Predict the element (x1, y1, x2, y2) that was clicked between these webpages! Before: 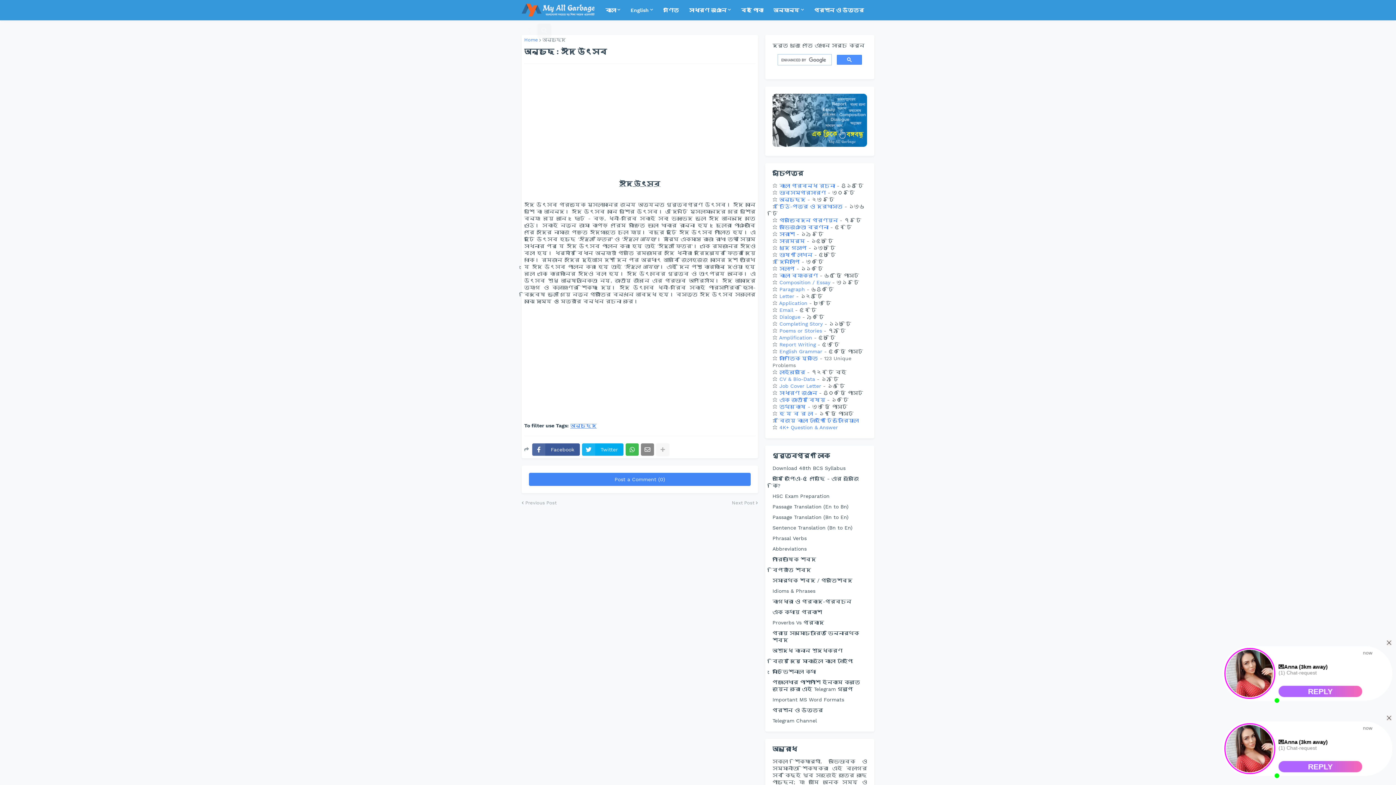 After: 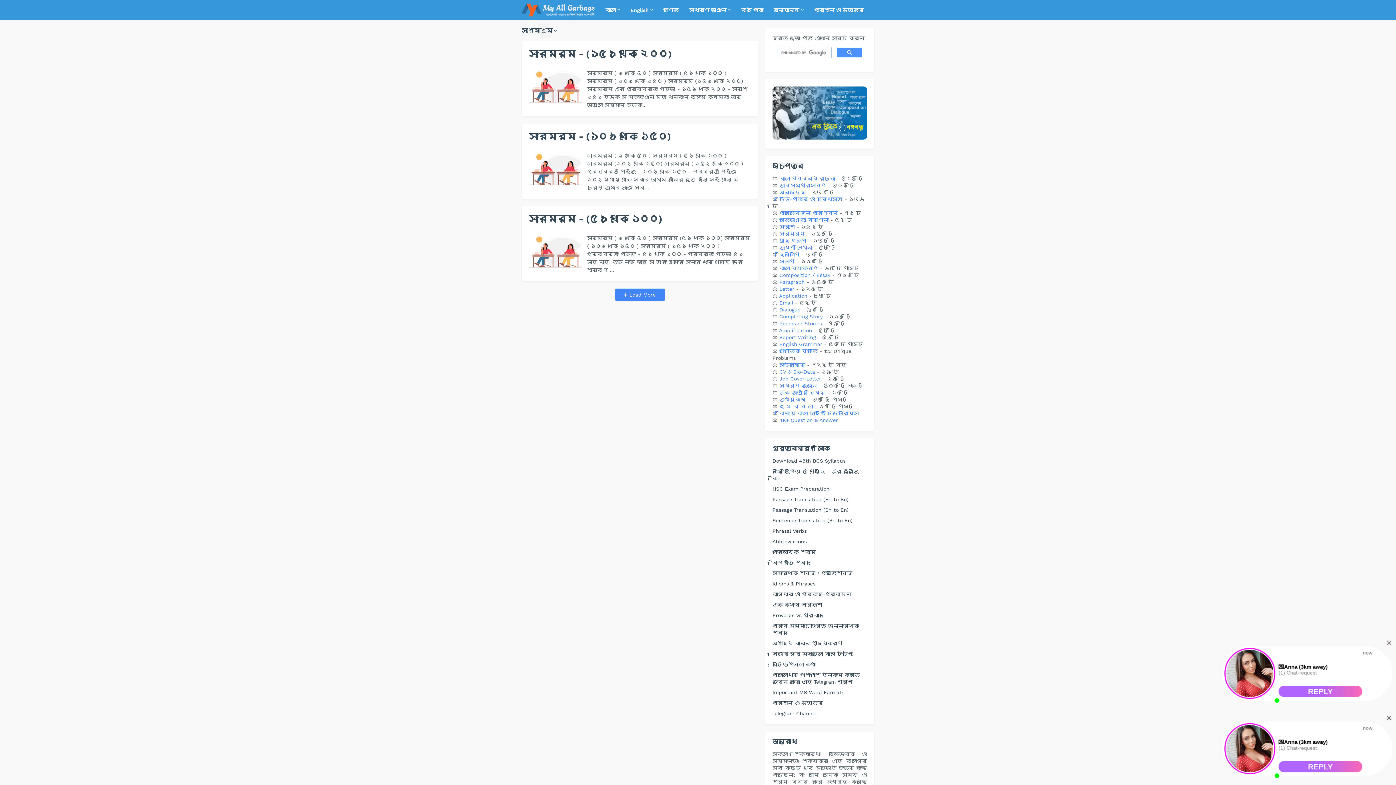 Action: label: সারমর্ম bbox: (779, 238, 805, 244)